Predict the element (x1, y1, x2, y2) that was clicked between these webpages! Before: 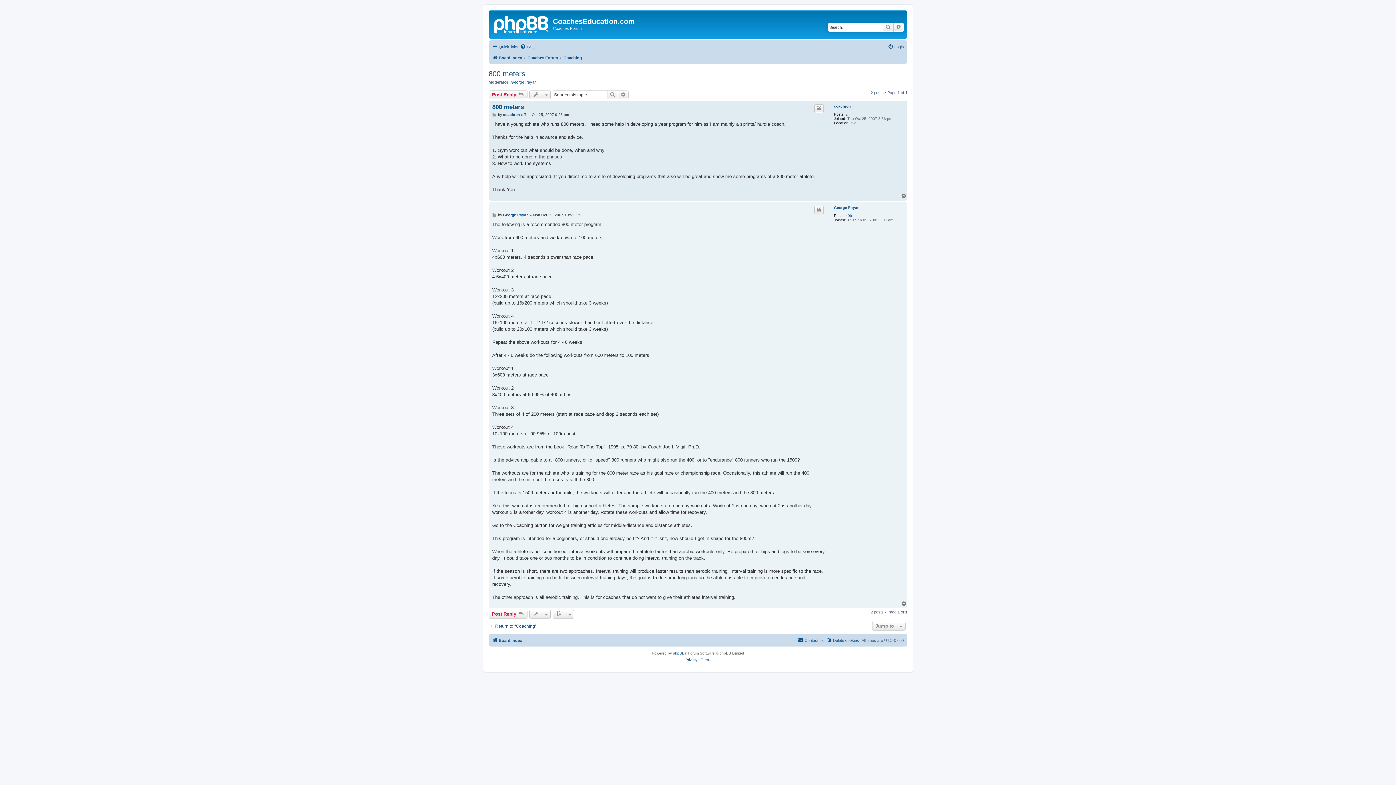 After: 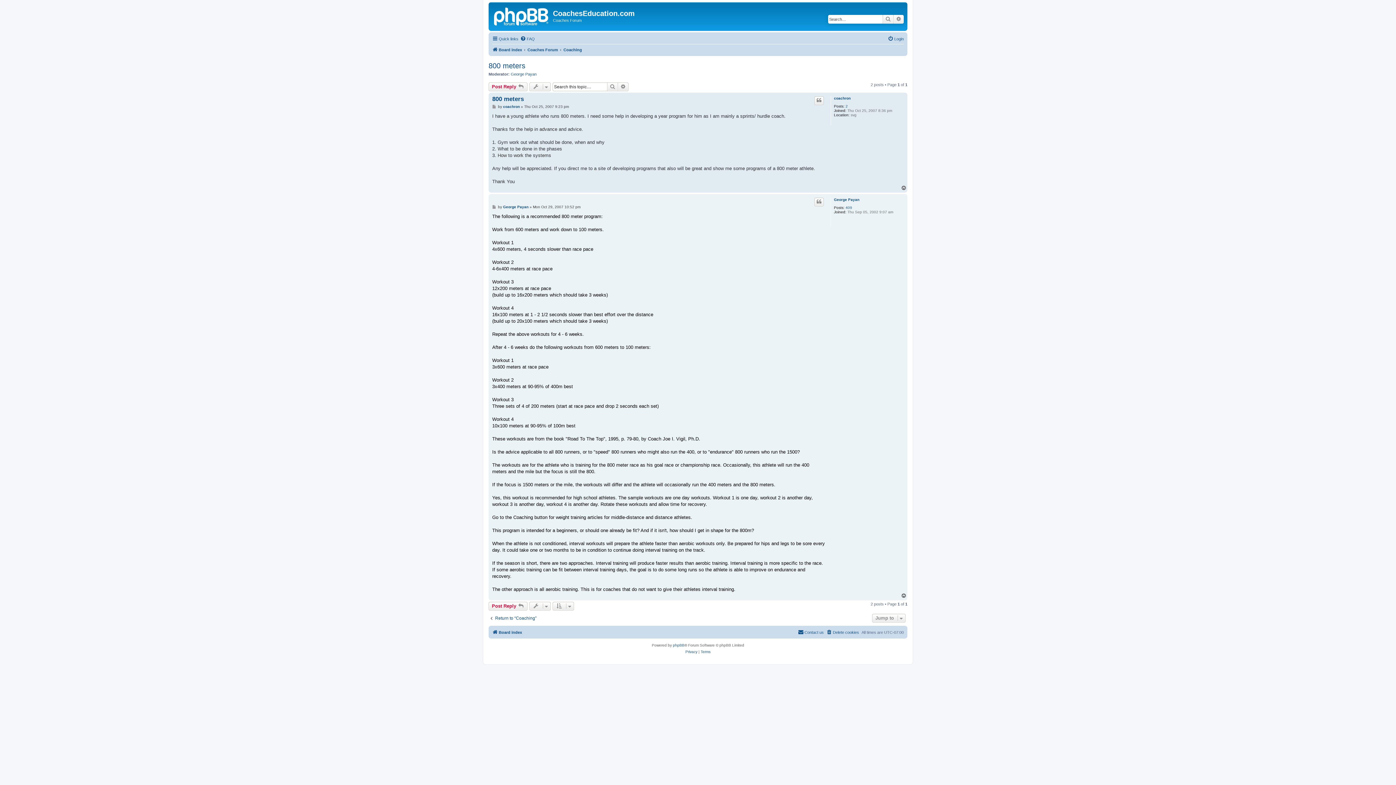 Action: label: Post bbox: (492, 212, 497, 217)